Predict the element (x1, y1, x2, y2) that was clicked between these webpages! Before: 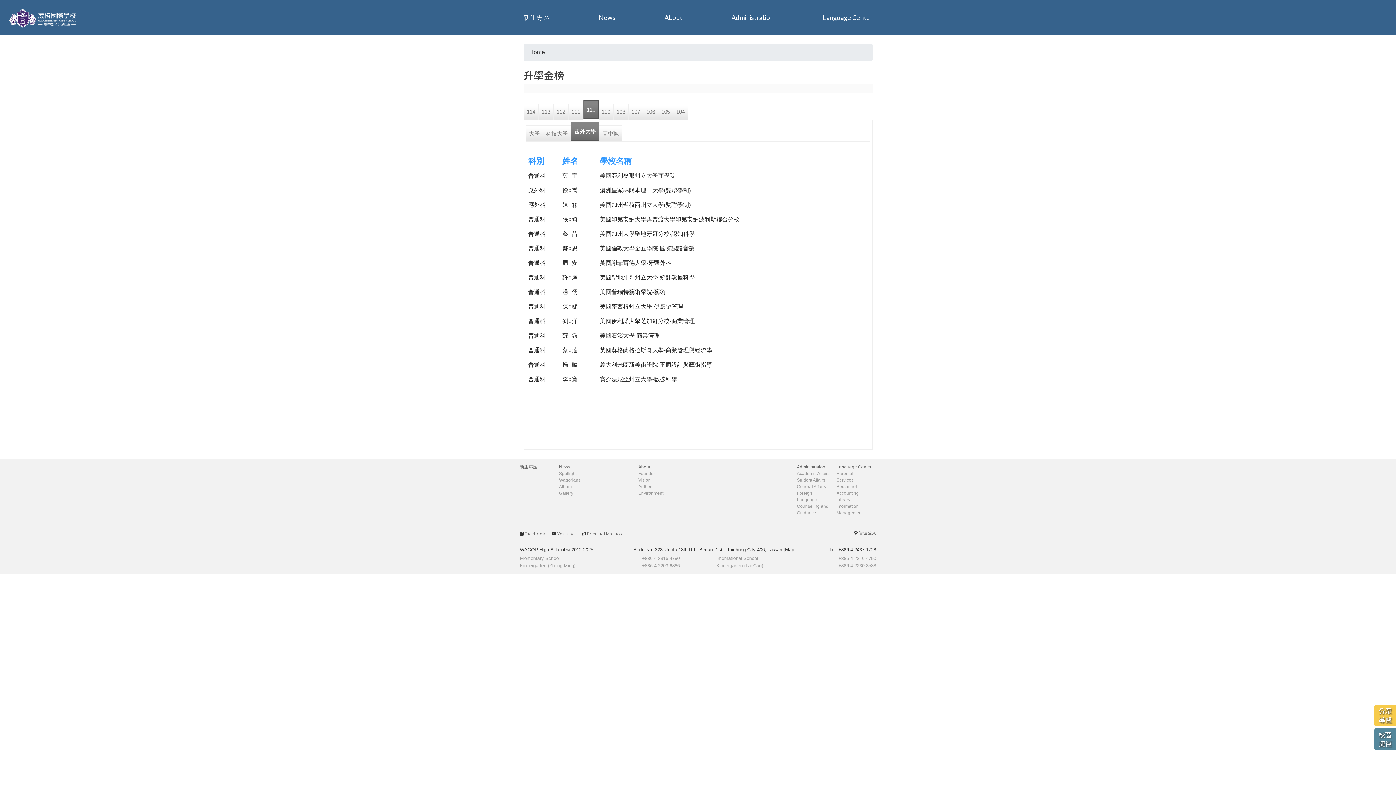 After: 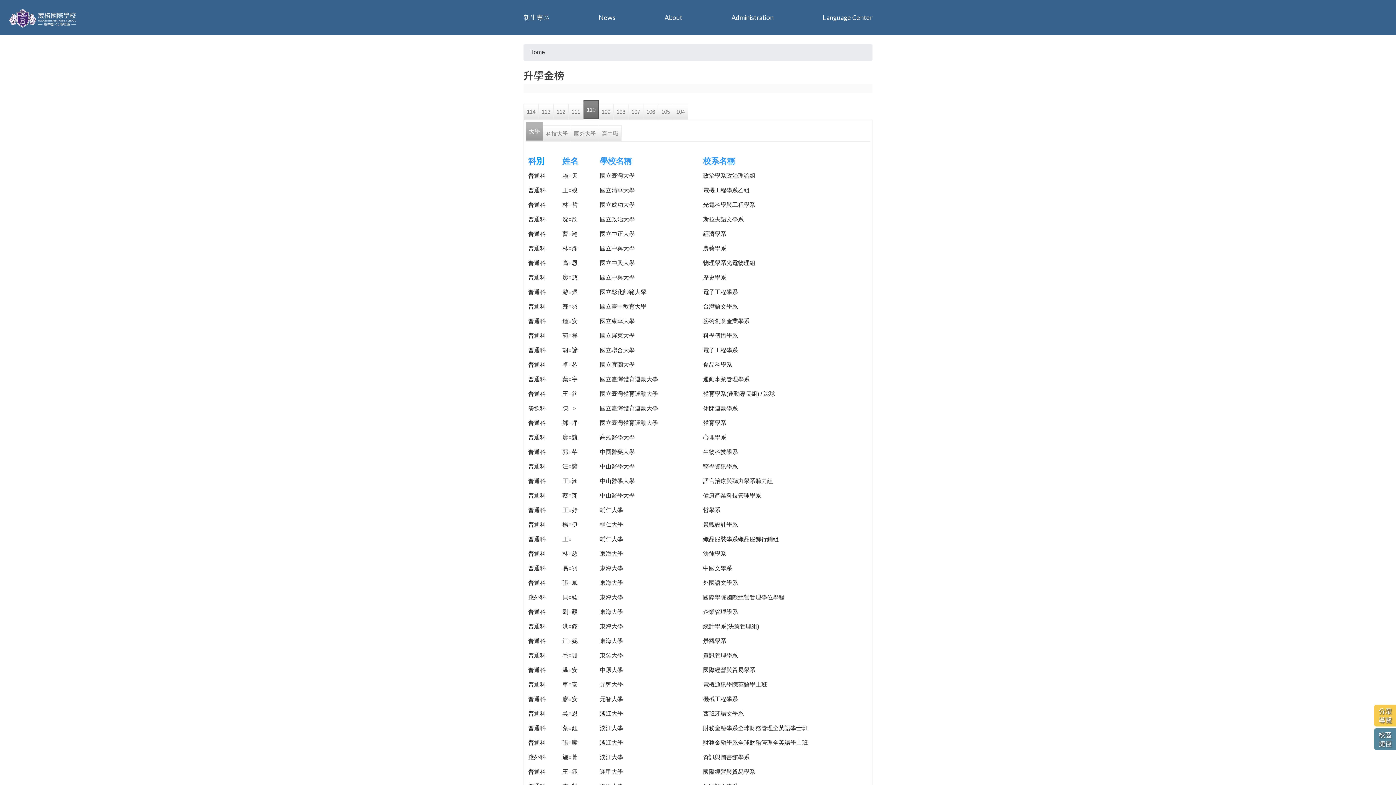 Action: label: 大學 bbox: (525, 125, 543, 141)